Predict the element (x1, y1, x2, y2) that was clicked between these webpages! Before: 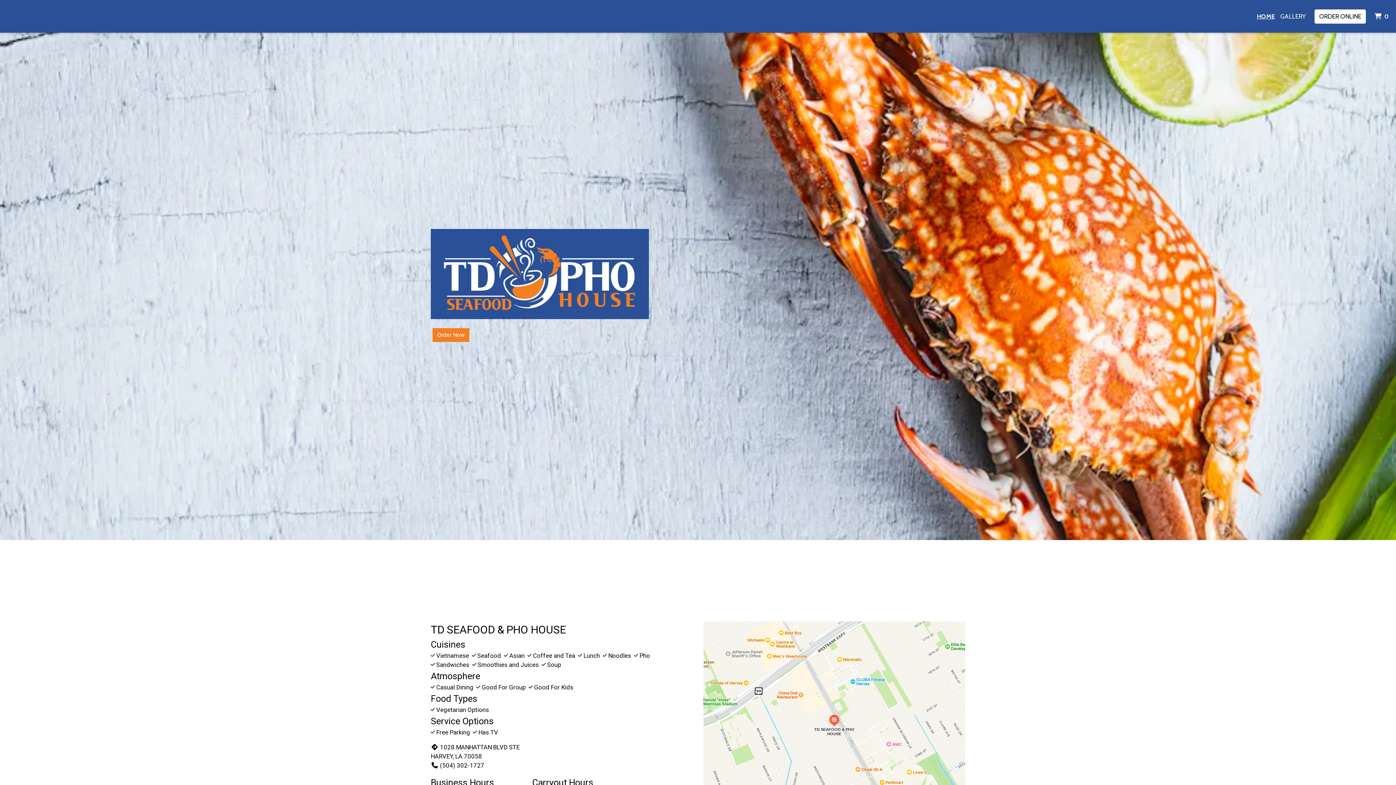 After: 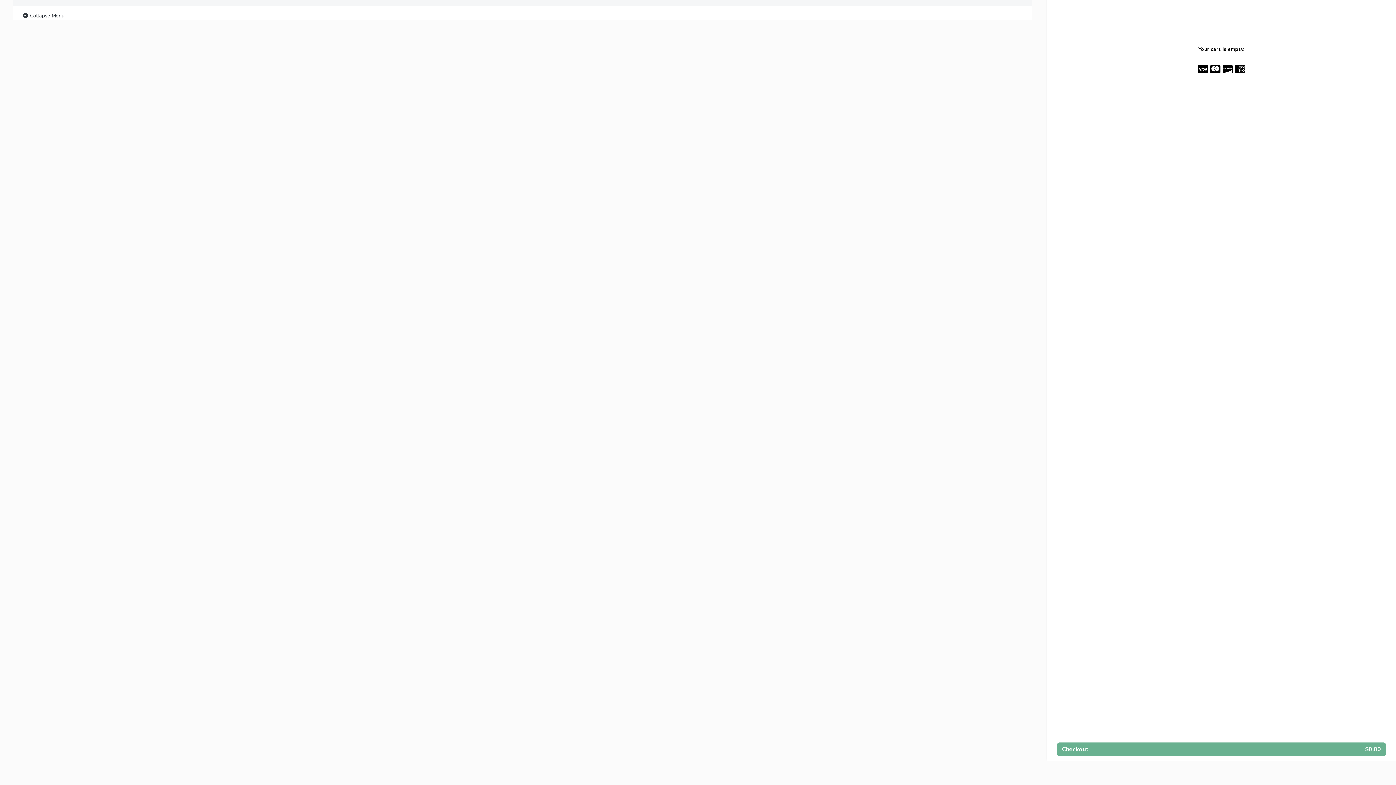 Action: label: Order Now bbox: (432, 328, 469, 342)